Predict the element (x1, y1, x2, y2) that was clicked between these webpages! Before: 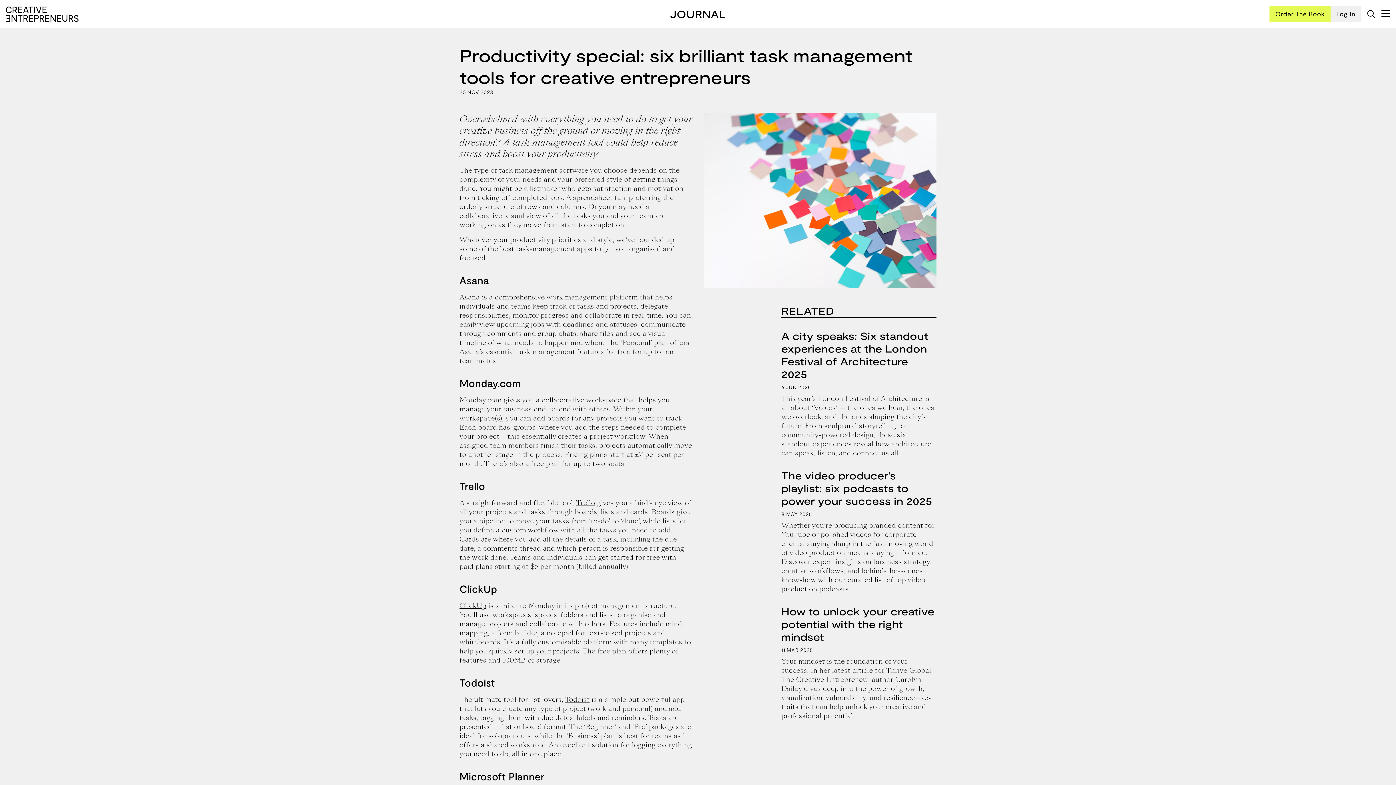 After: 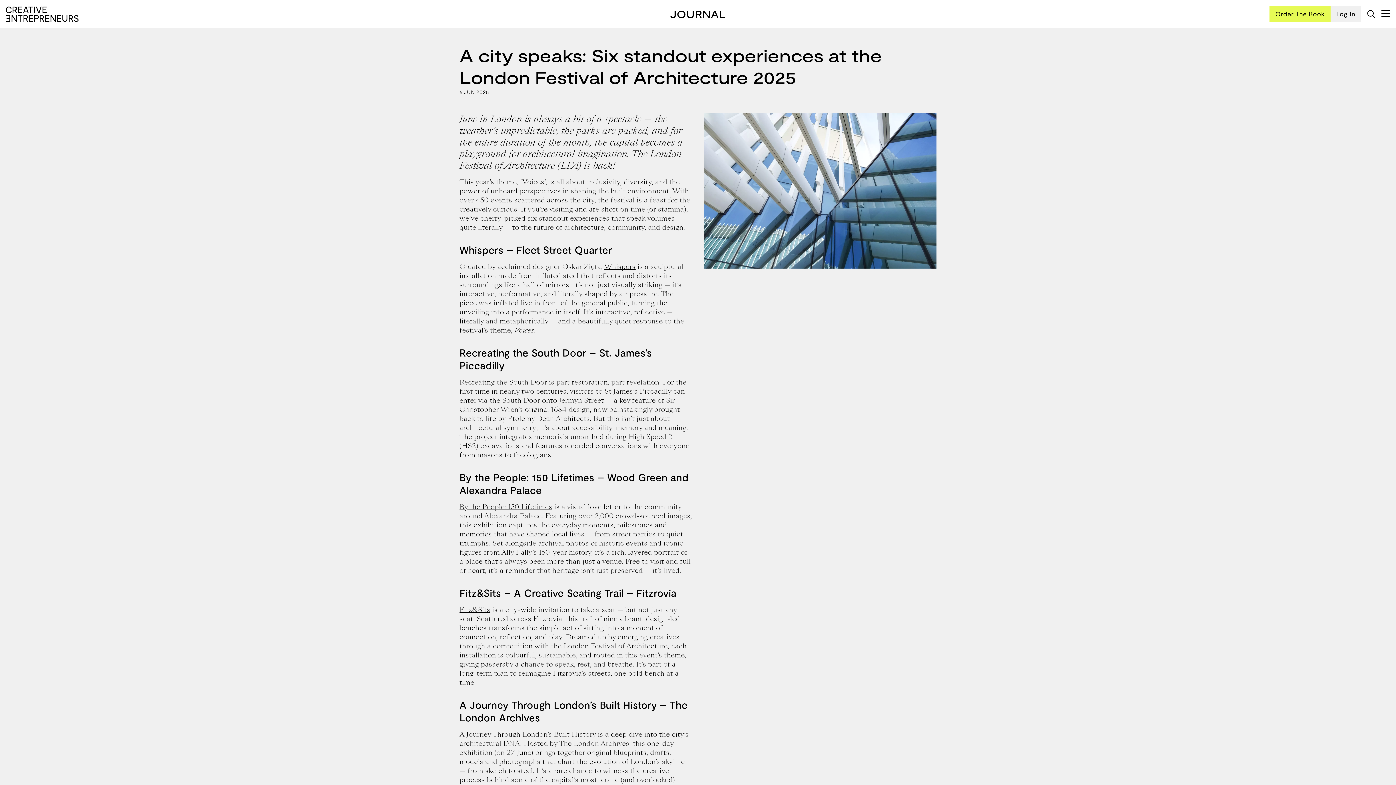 Action: label: A city speaks: Six standout experiences at the London Festival of Architecture 2025 bbox: (781, 329, 928, 380)